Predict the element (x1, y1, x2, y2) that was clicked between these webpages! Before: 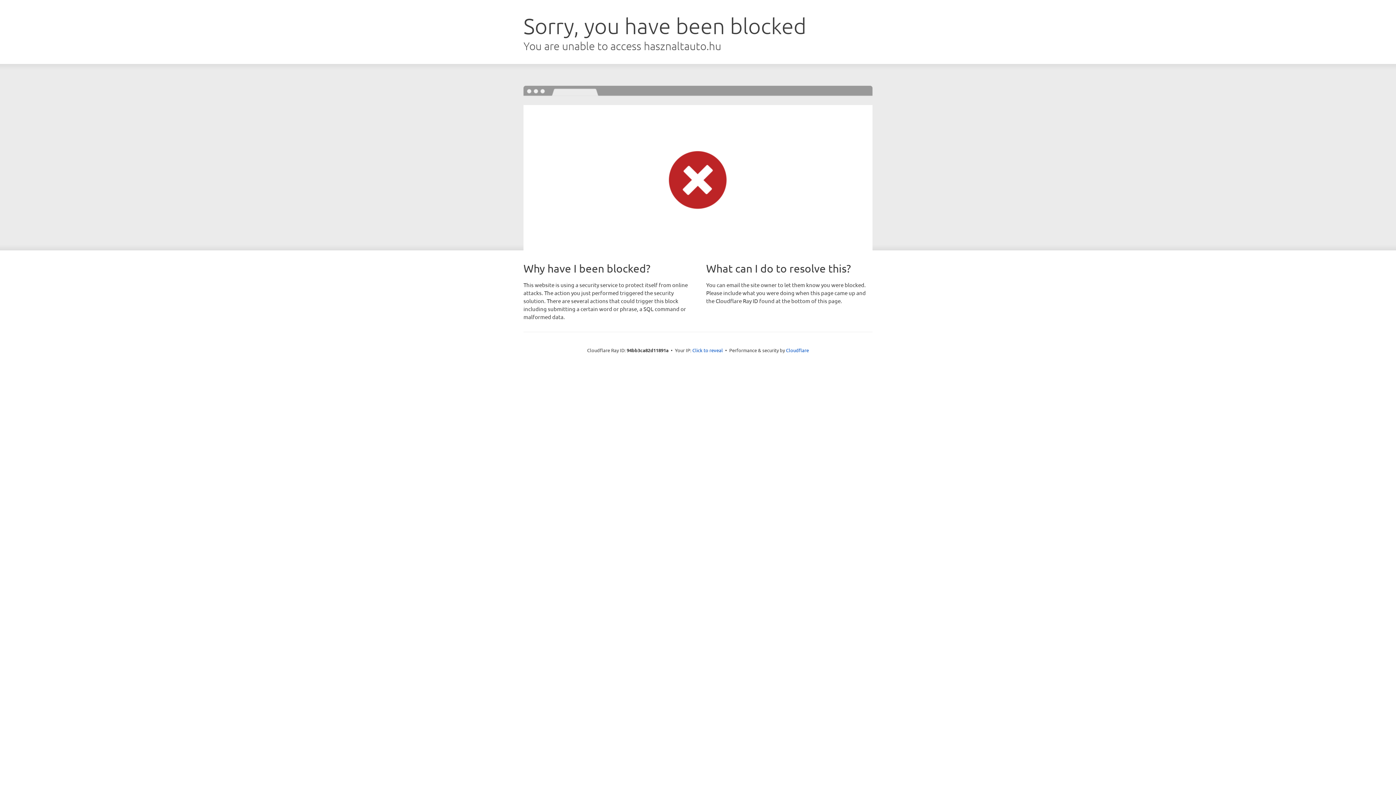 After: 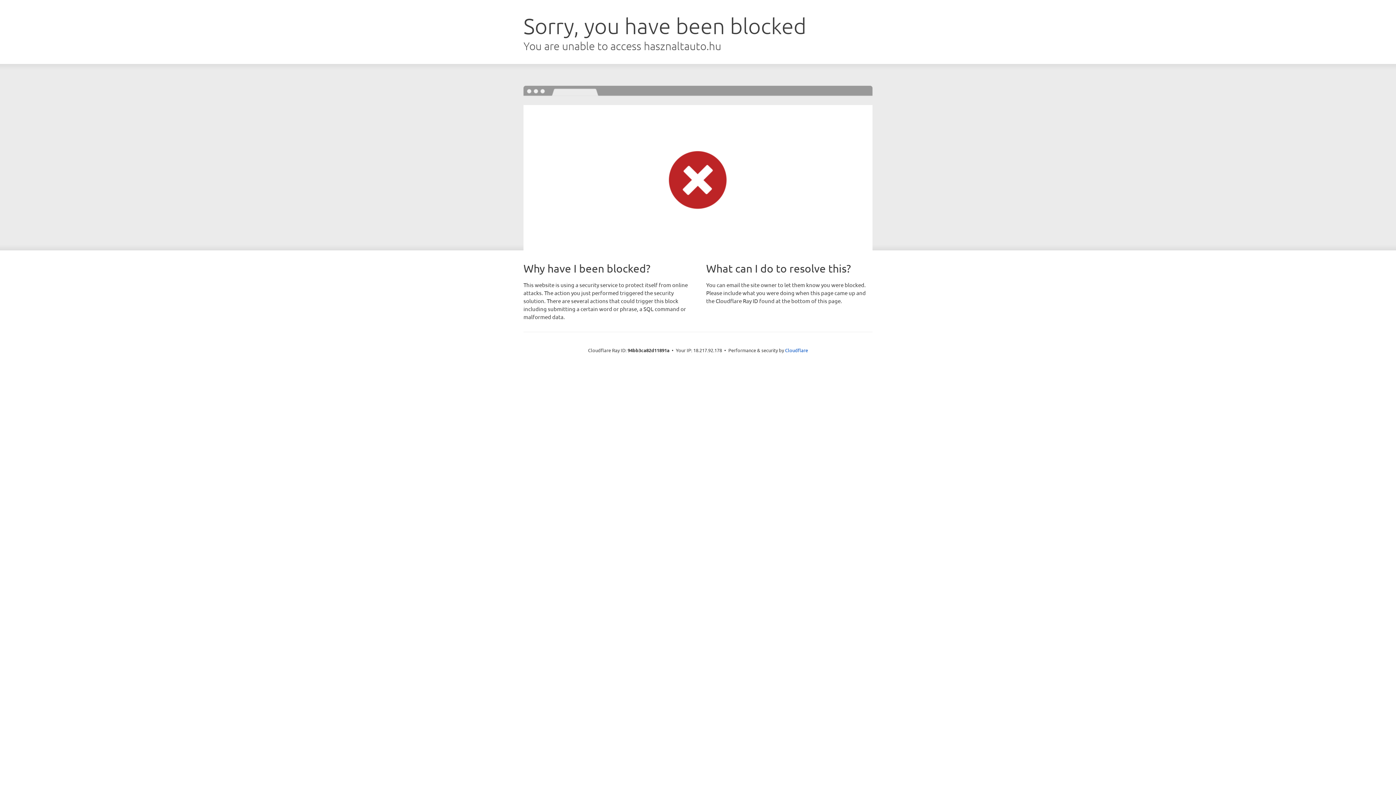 Action: bbox: (692, 346, 723, 353) label: Click to reveal